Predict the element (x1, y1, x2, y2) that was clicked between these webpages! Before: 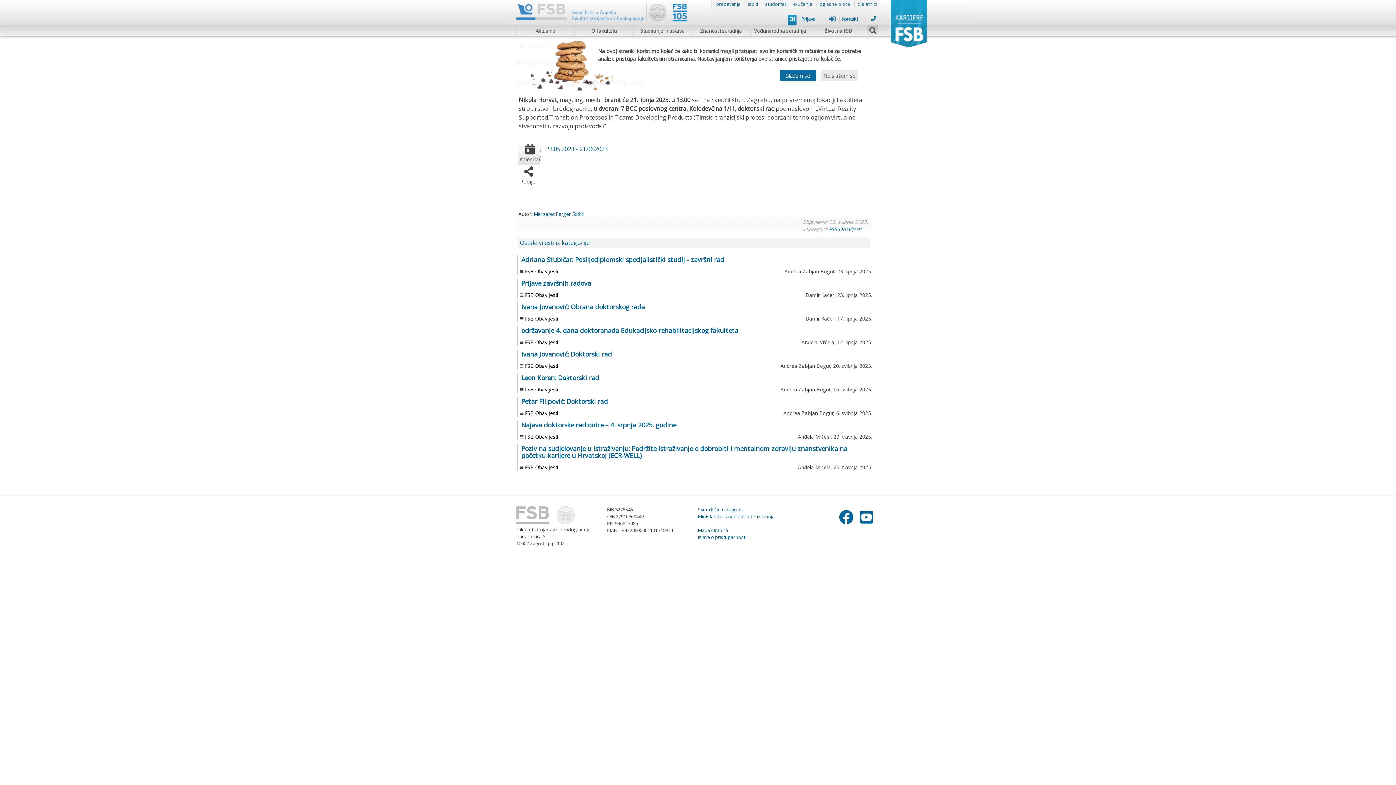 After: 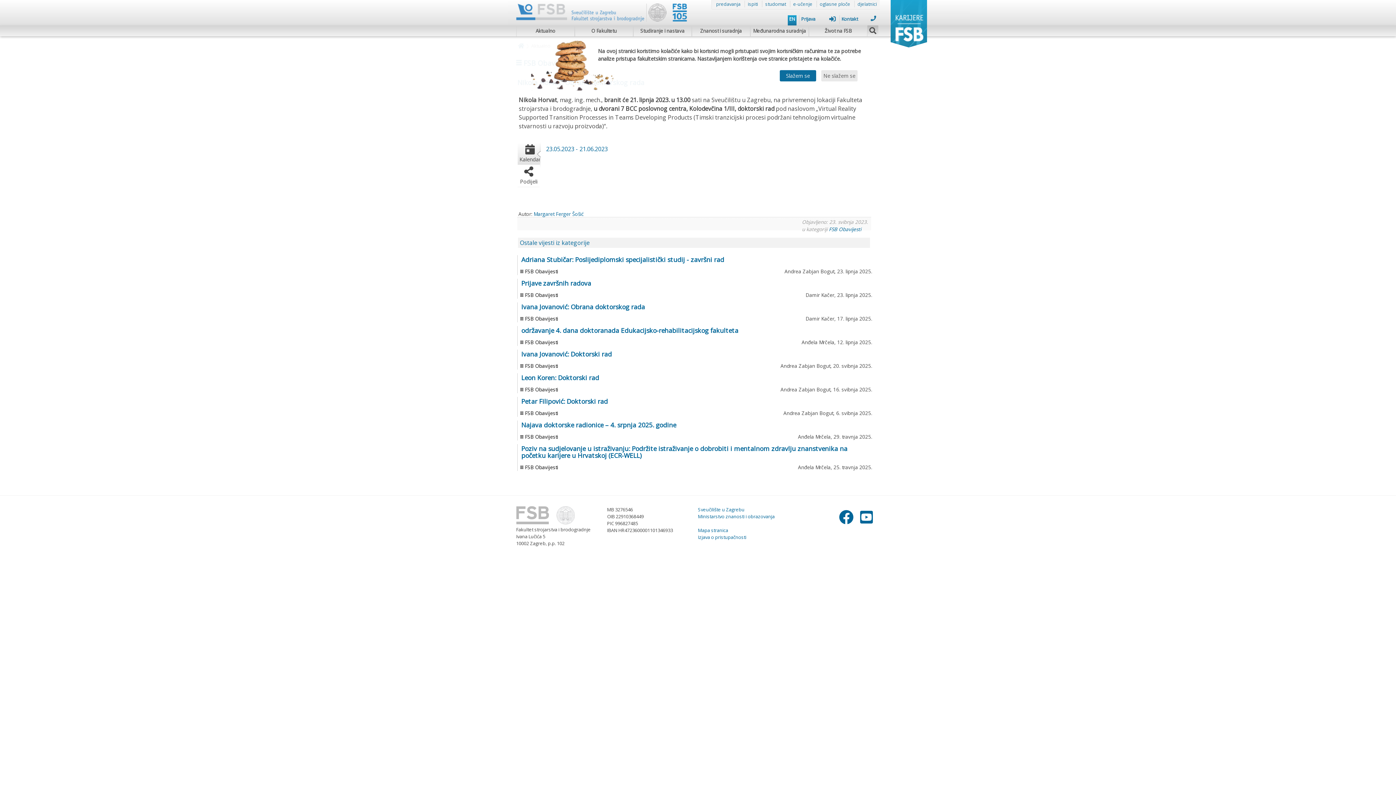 Action: bbox: (666, 3, 693, 23)